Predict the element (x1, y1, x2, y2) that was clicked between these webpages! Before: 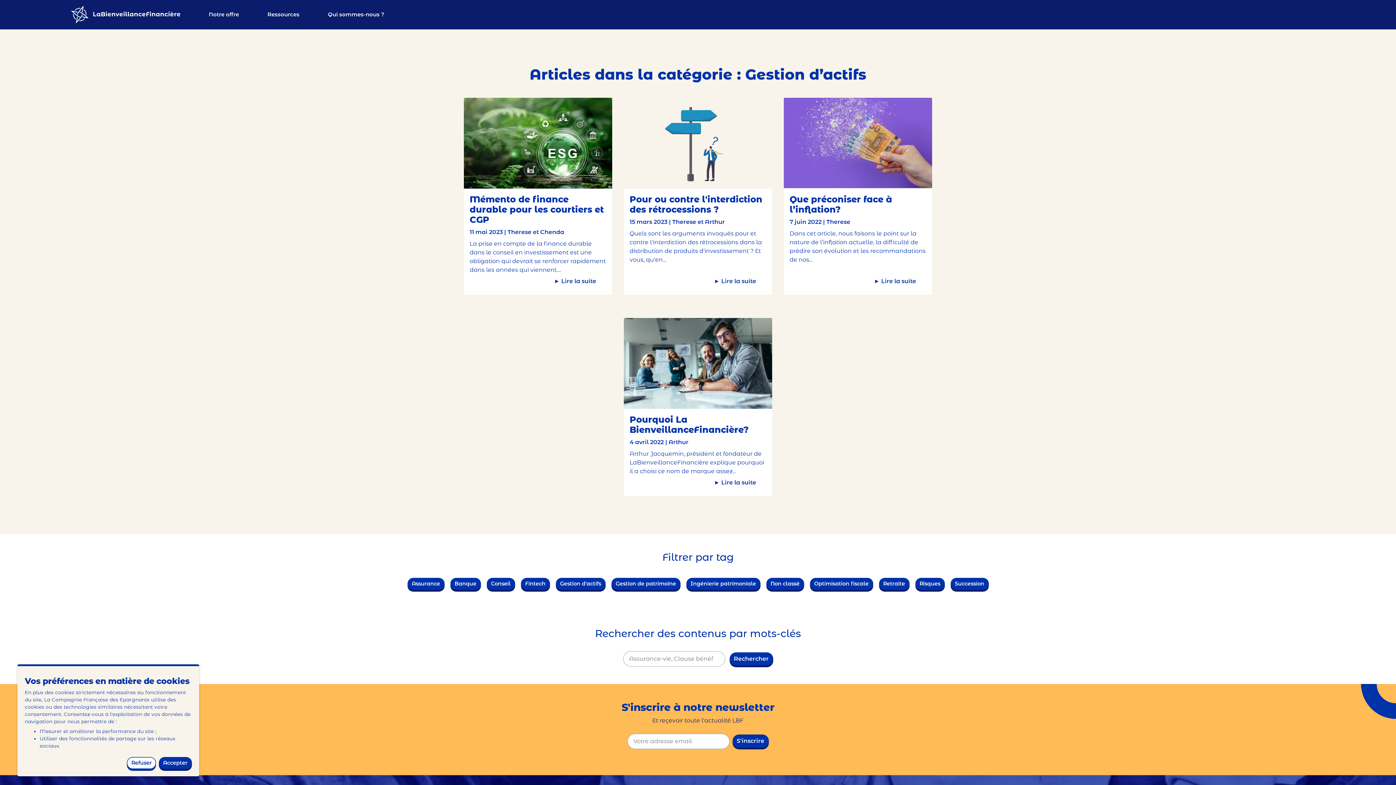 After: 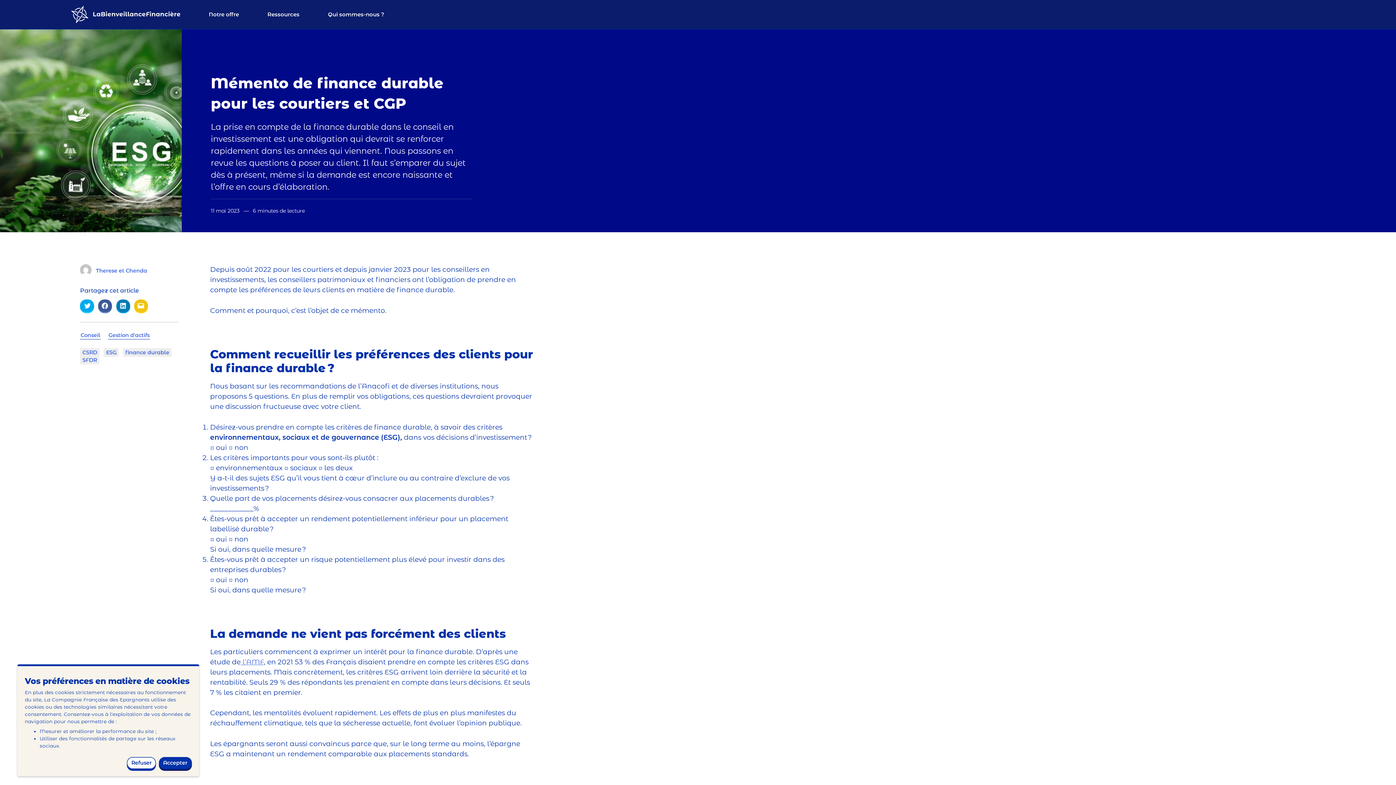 Action: bbox: (549, 274, 600, 287) label: ► Lire la suite